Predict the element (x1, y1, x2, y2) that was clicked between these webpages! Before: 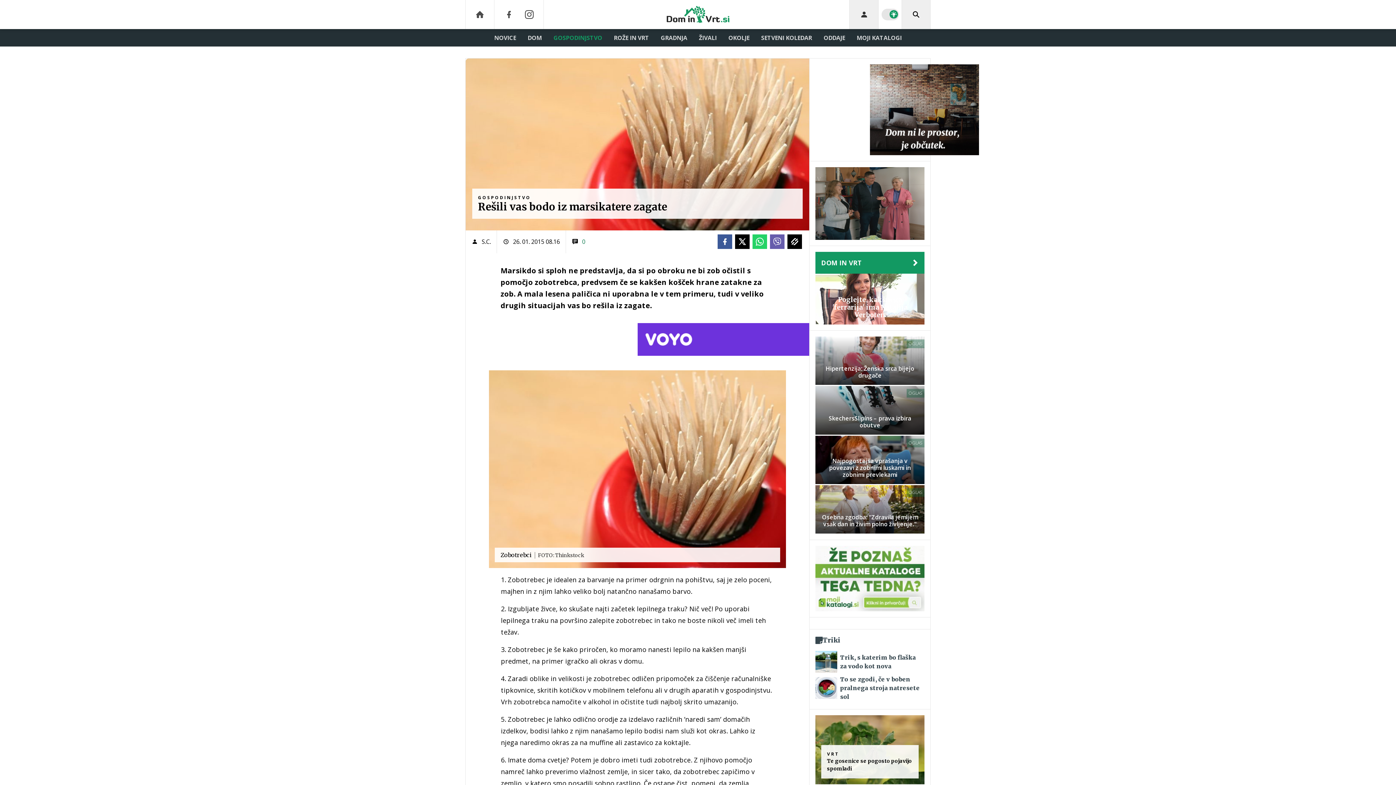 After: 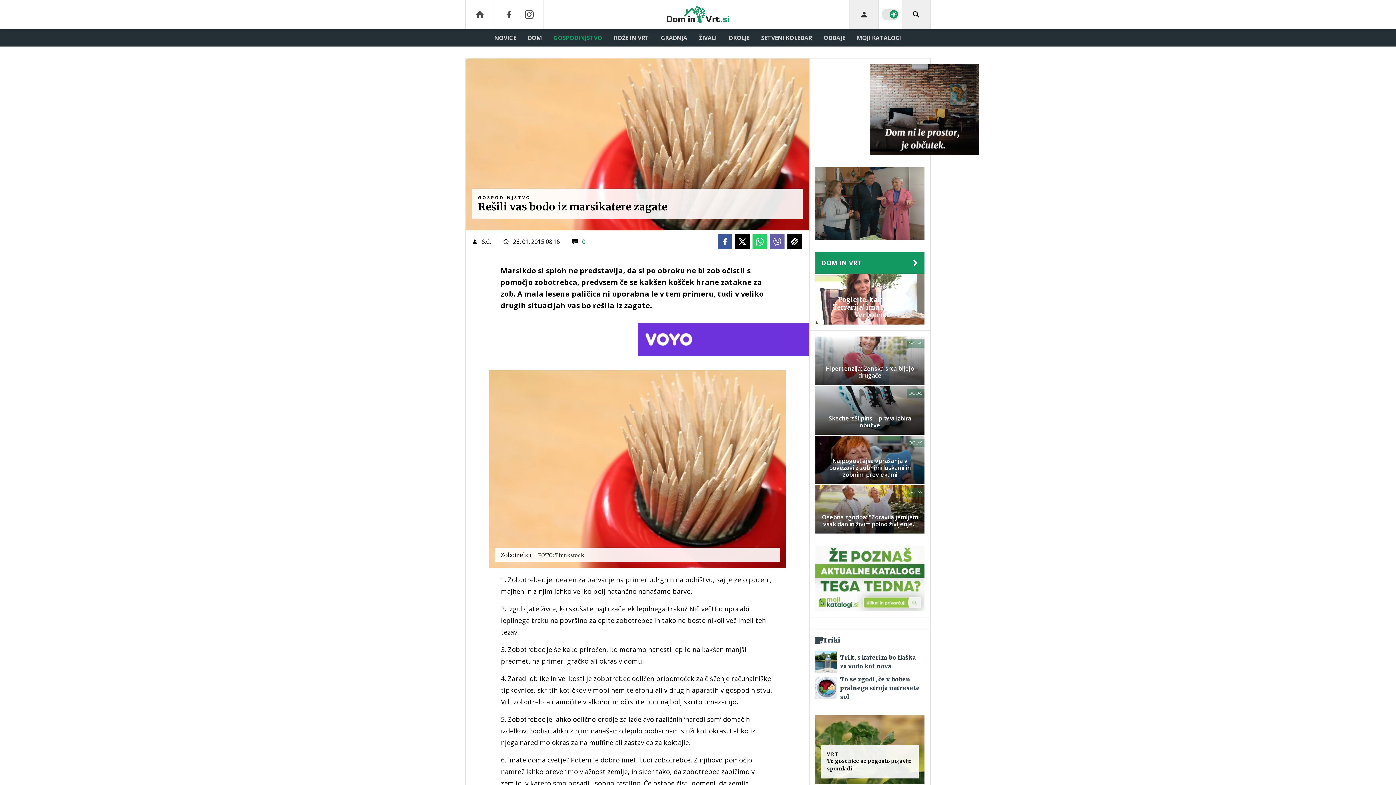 Action: bbox: (815, 546, 924, 611)